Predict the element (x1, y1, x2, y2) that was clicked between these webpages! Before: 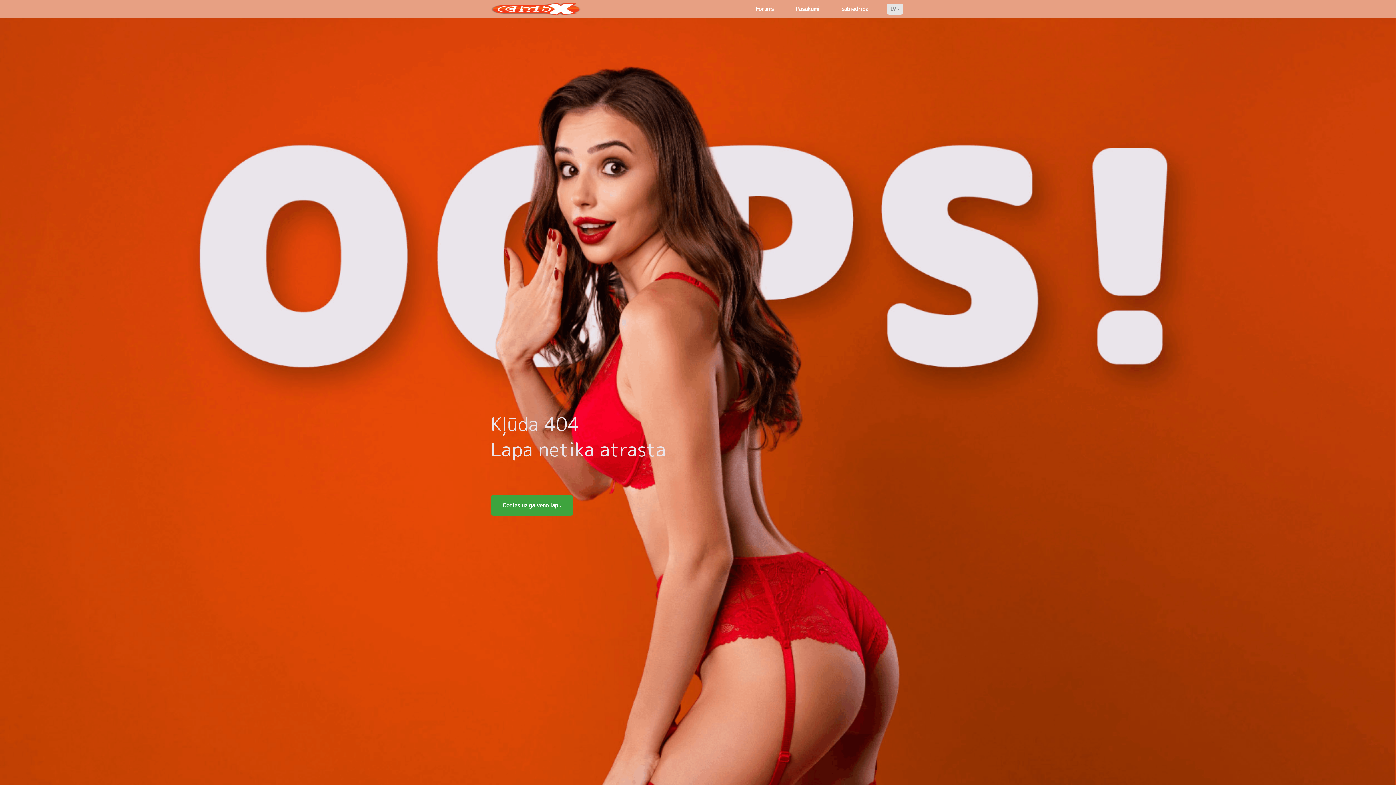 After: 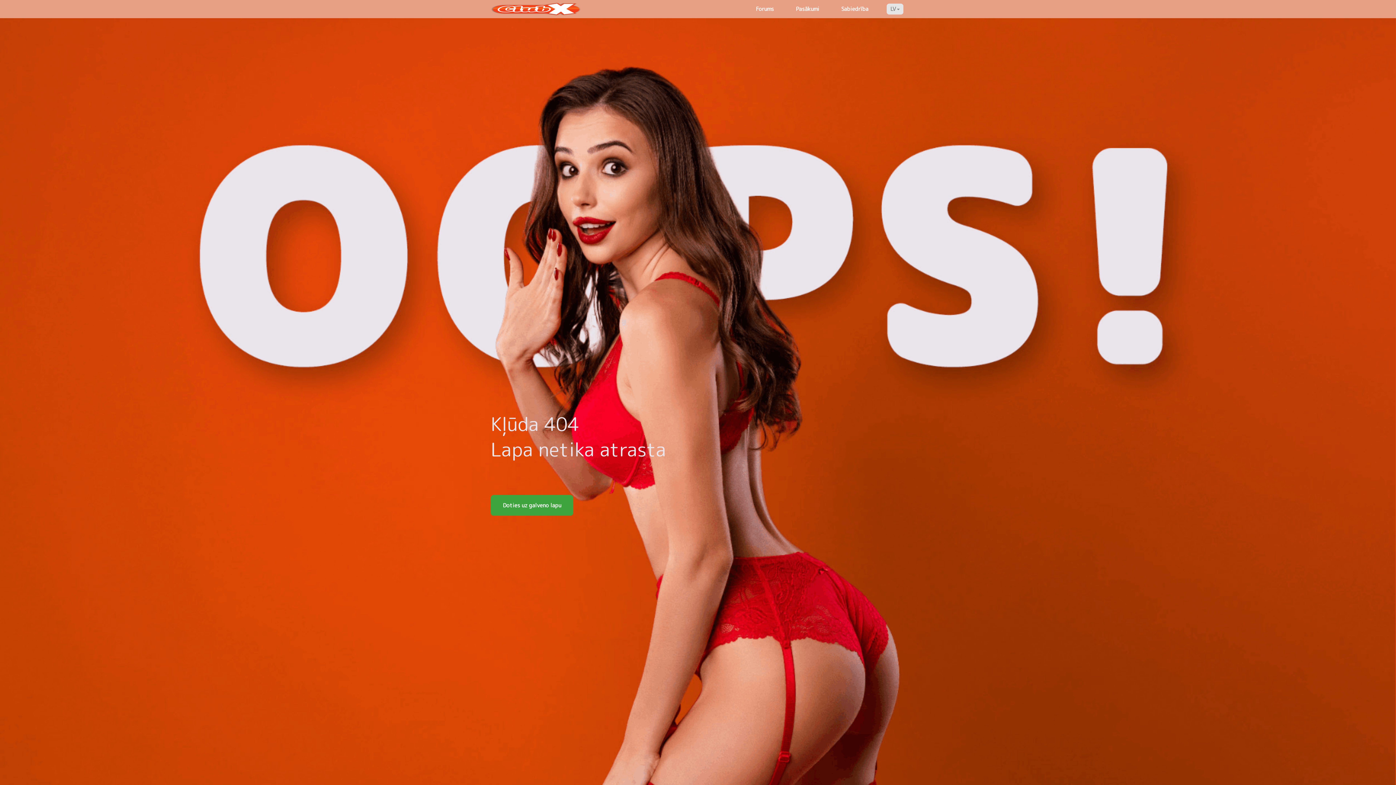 Action: label: Sabiedrība bbox: (830, 0, 879, 18)